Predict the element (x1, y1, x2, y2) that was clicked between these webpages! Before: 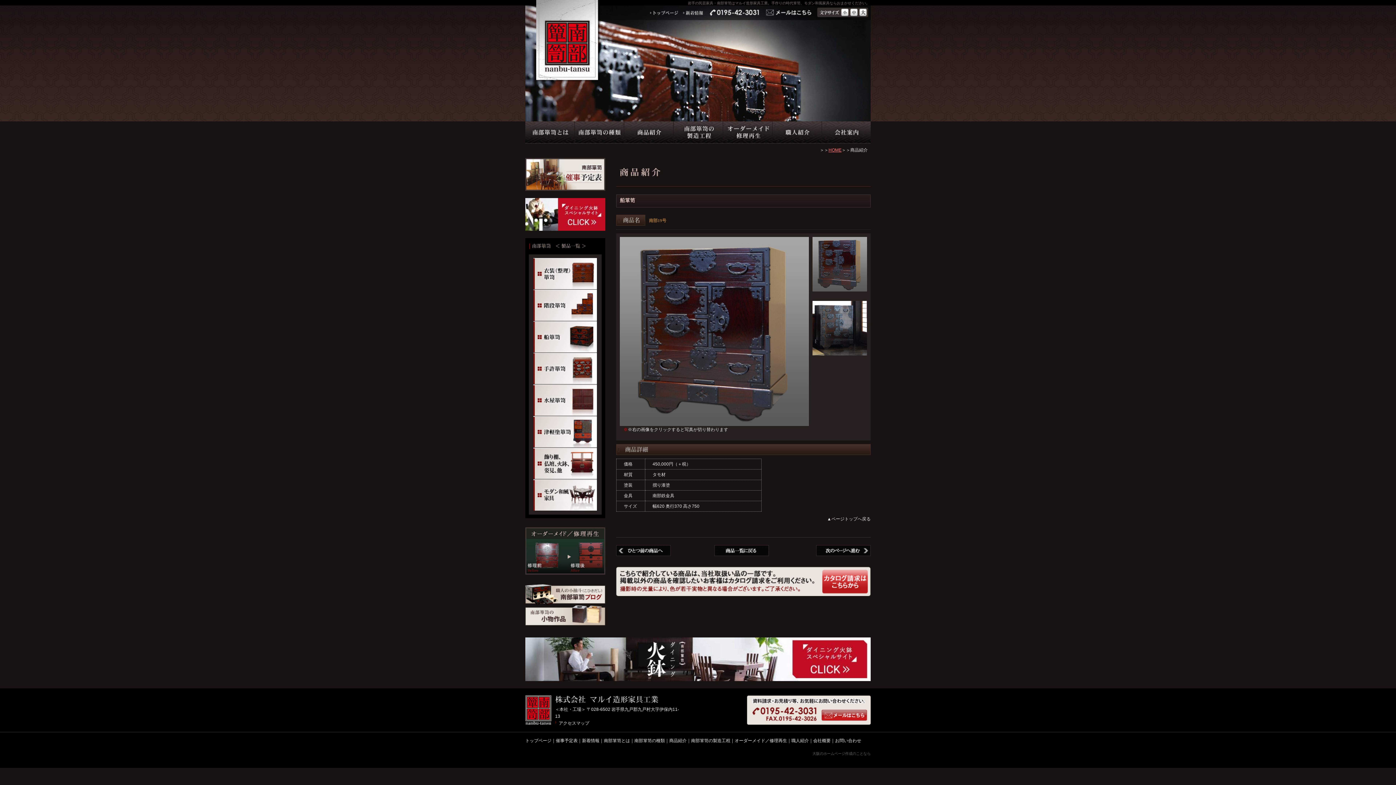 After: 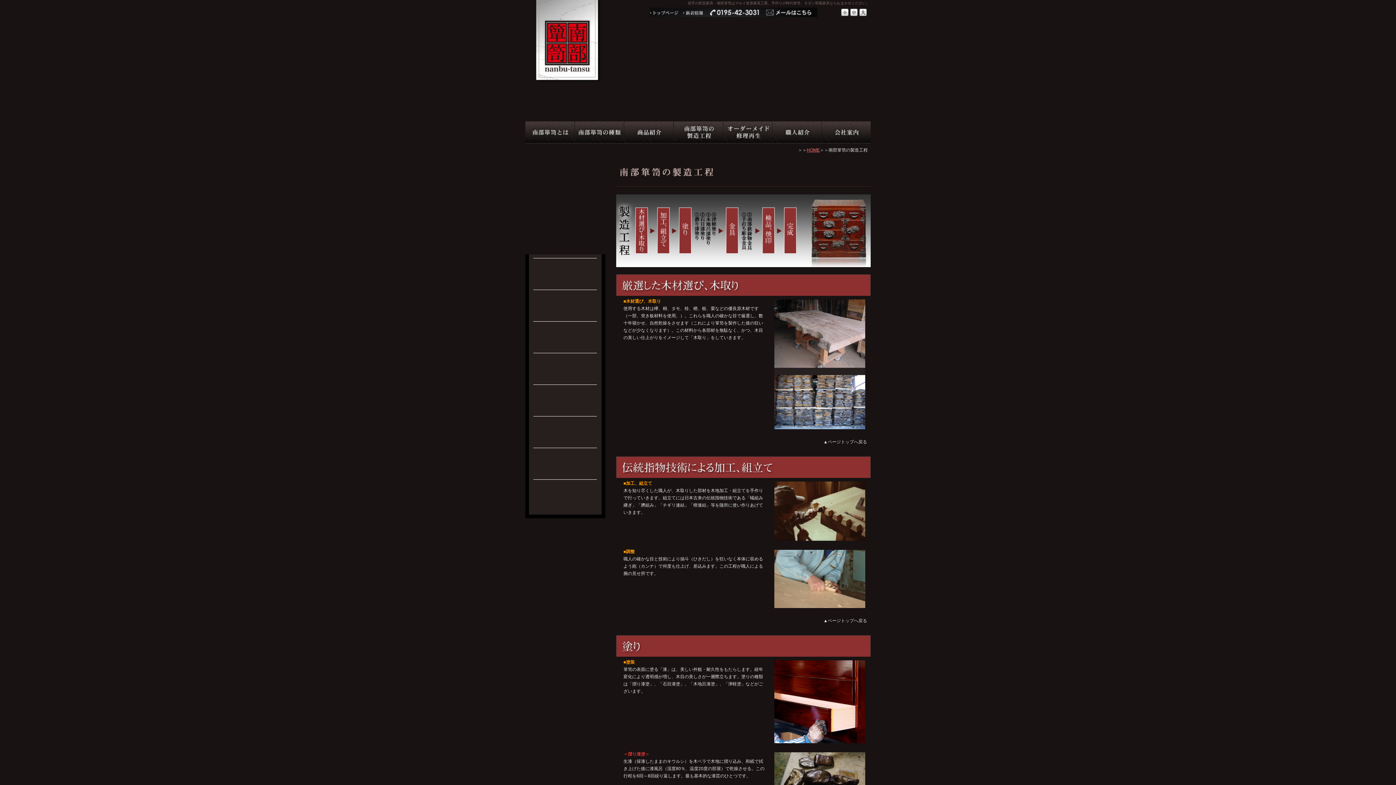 Action: label: 南部箪笥の製造工程 bbox: (691, 738, 730, 743)